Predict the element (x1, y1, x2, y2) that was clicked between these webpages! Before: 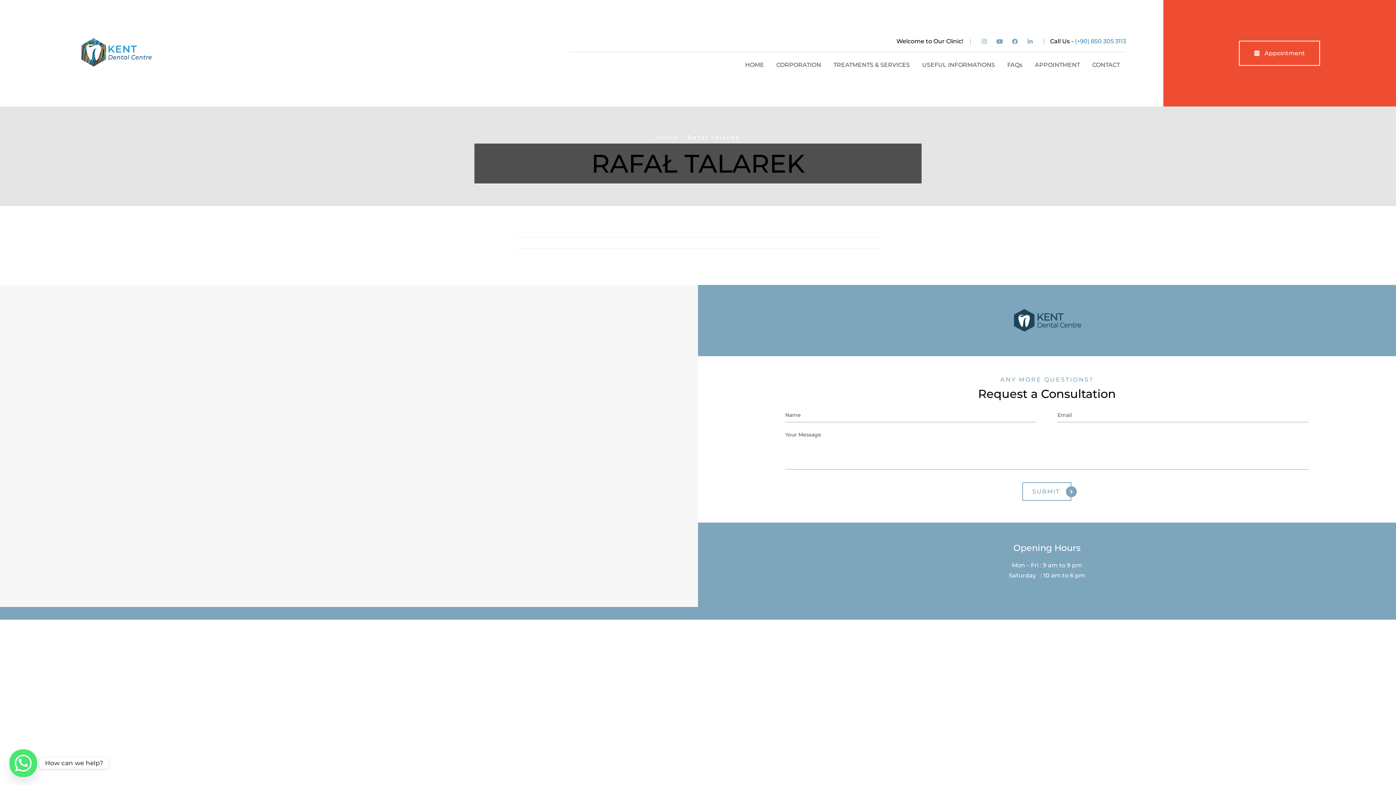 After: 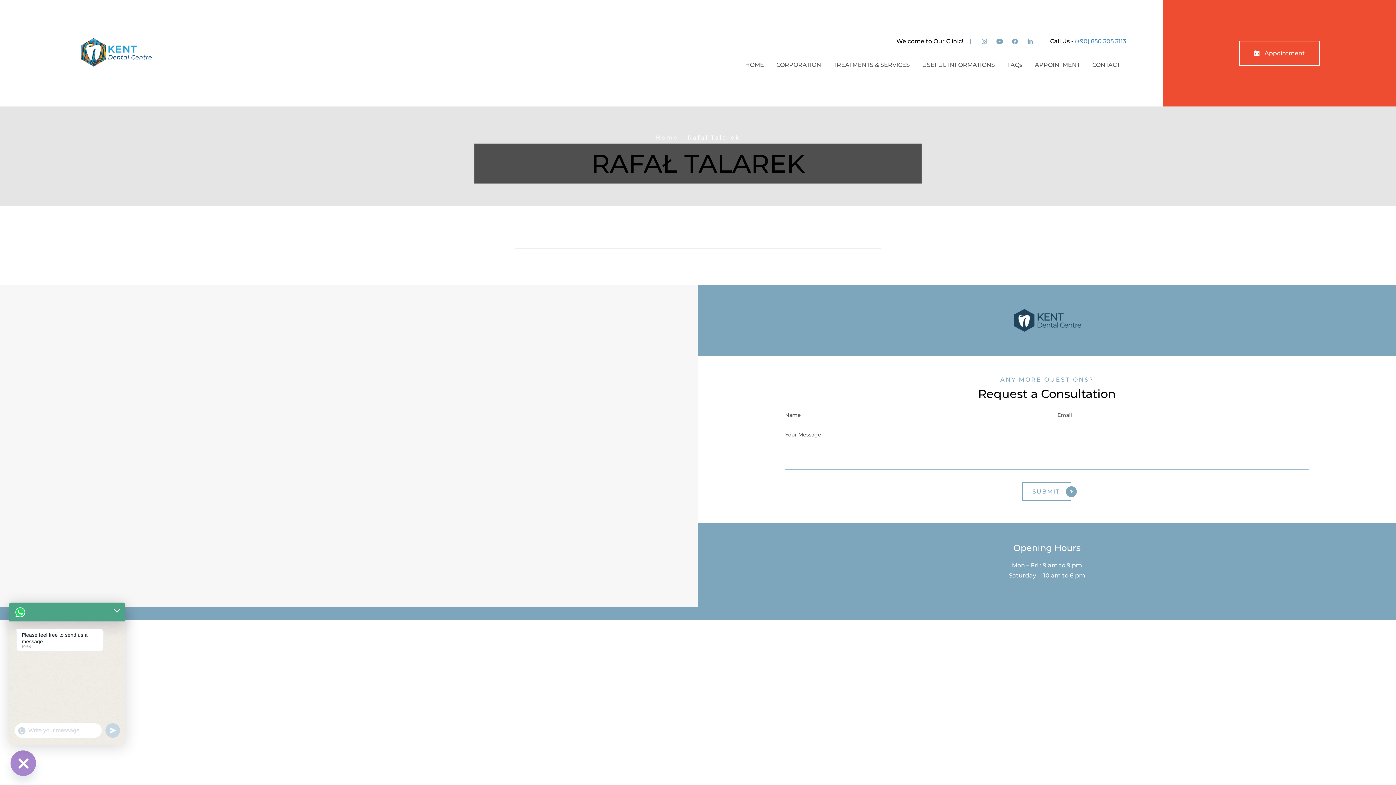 Action: bbox: (10, 750, 36, 776) label: Whatsapp